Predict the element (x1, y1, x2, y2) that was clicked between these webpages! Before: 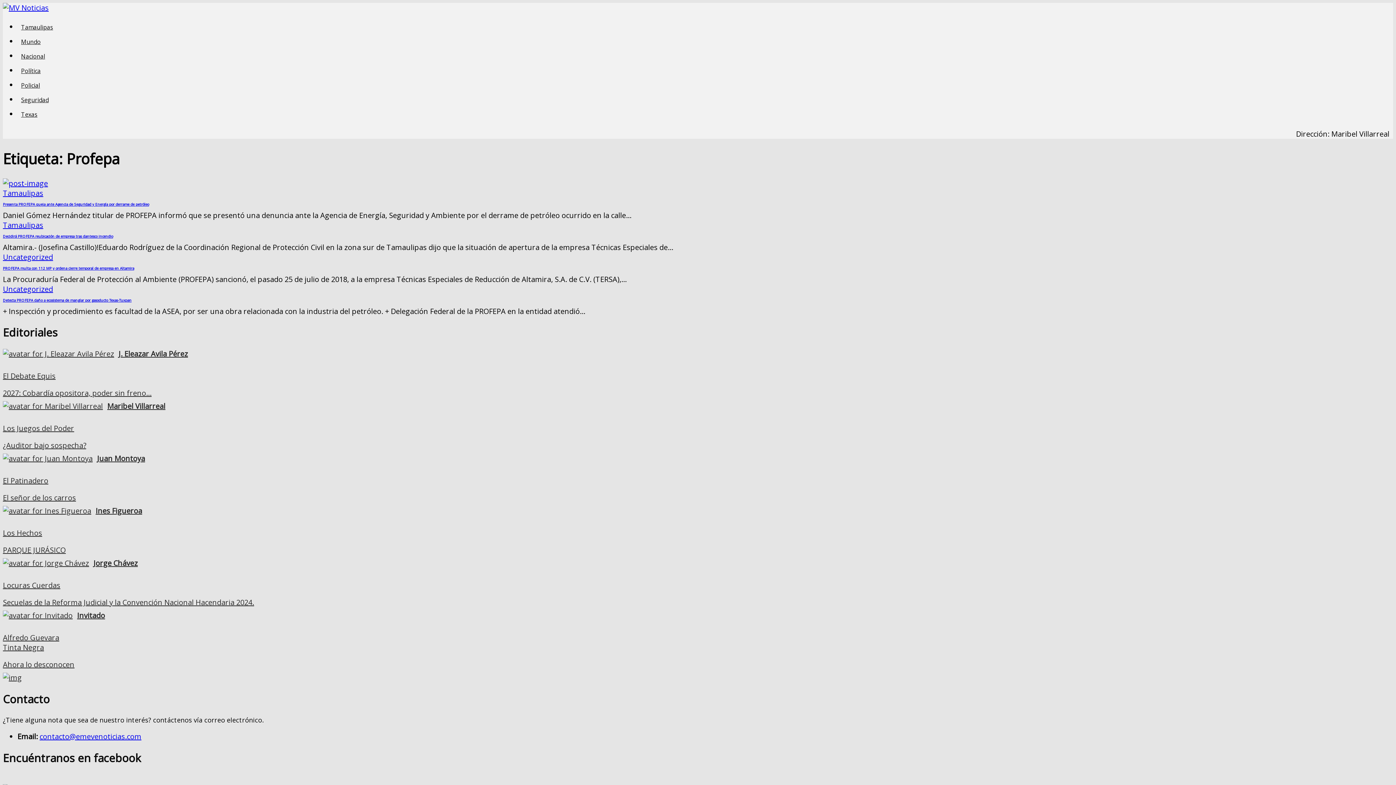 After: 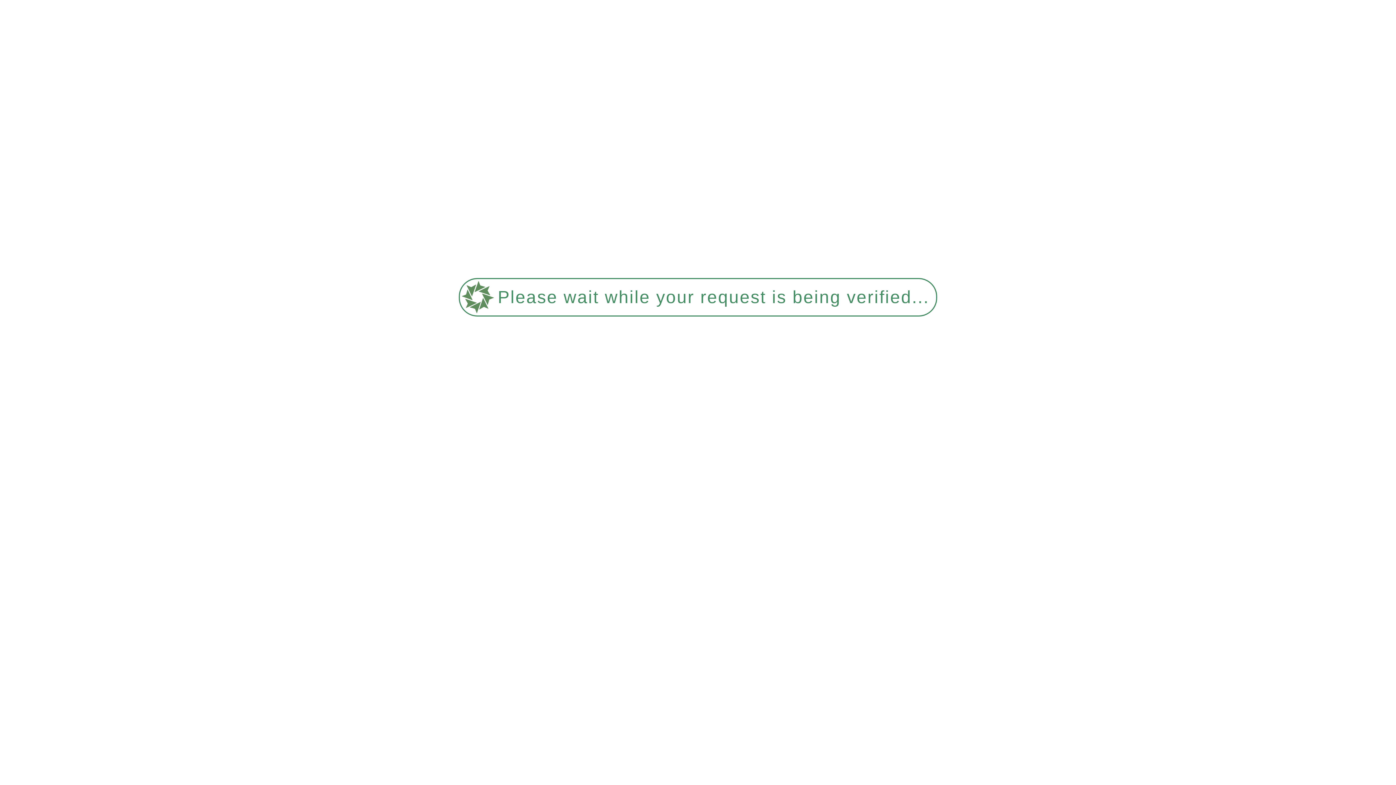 Action: bbox: (2, 506, 142, 516) label: Ines Figueroa